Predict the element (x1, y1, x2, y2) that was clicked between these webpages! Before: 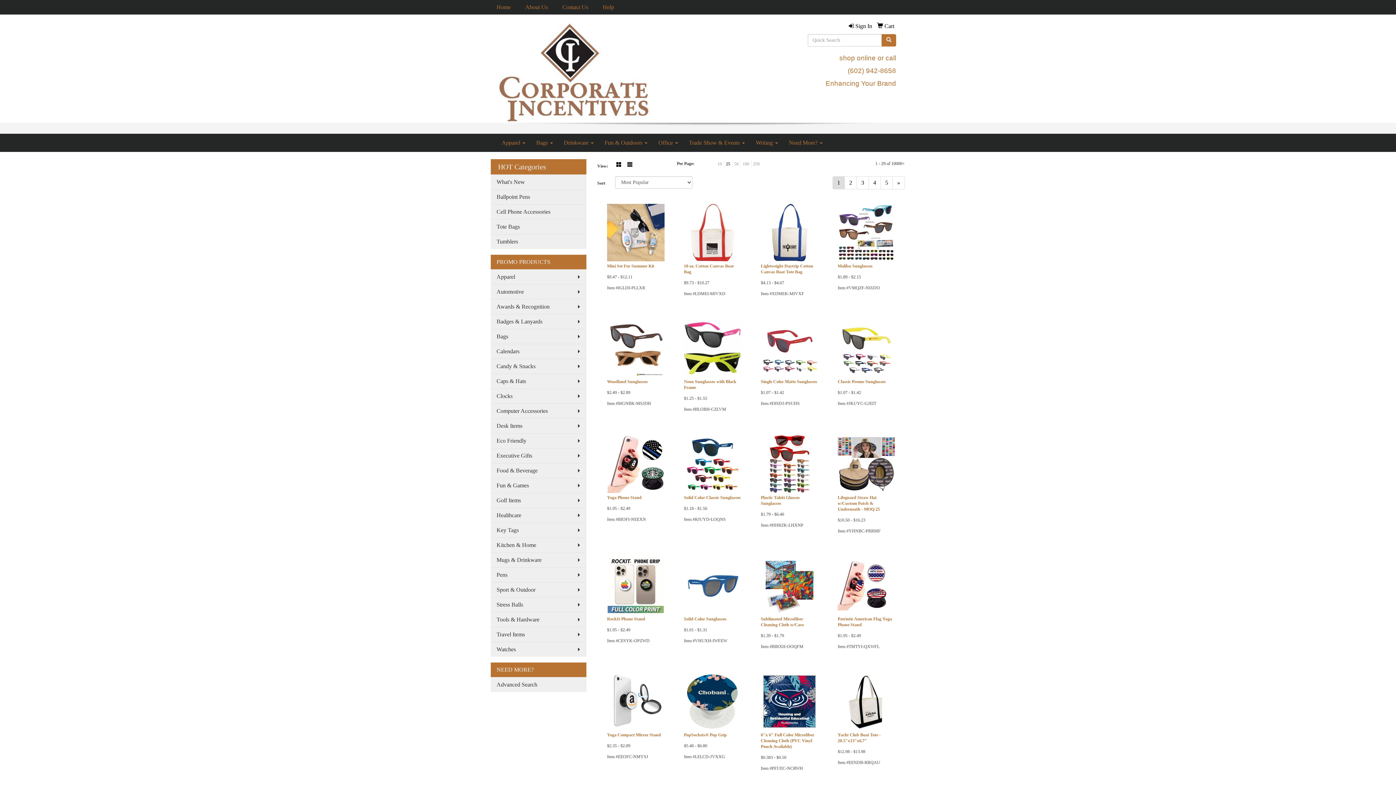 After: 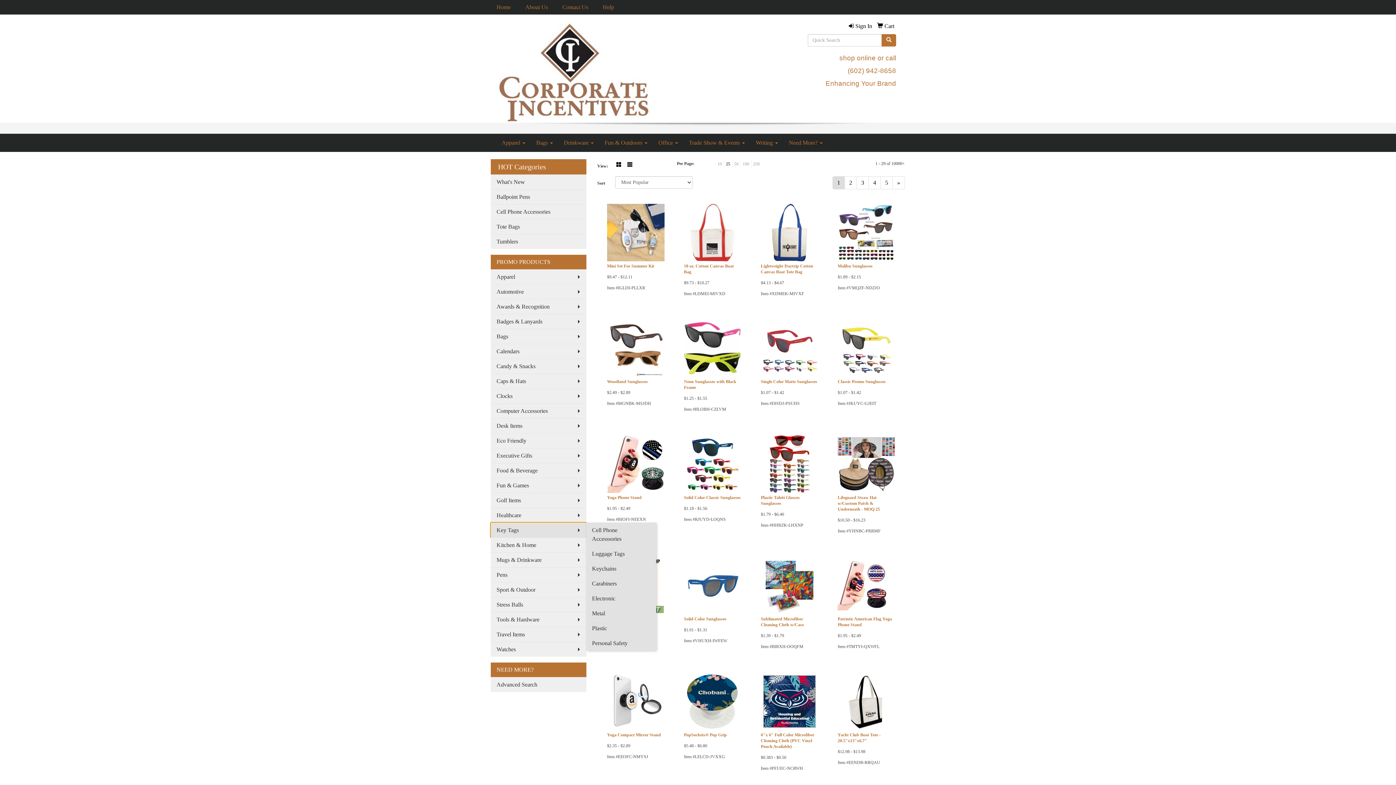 Action: label: Key Tags bbox: (490, 522, 586, 537)